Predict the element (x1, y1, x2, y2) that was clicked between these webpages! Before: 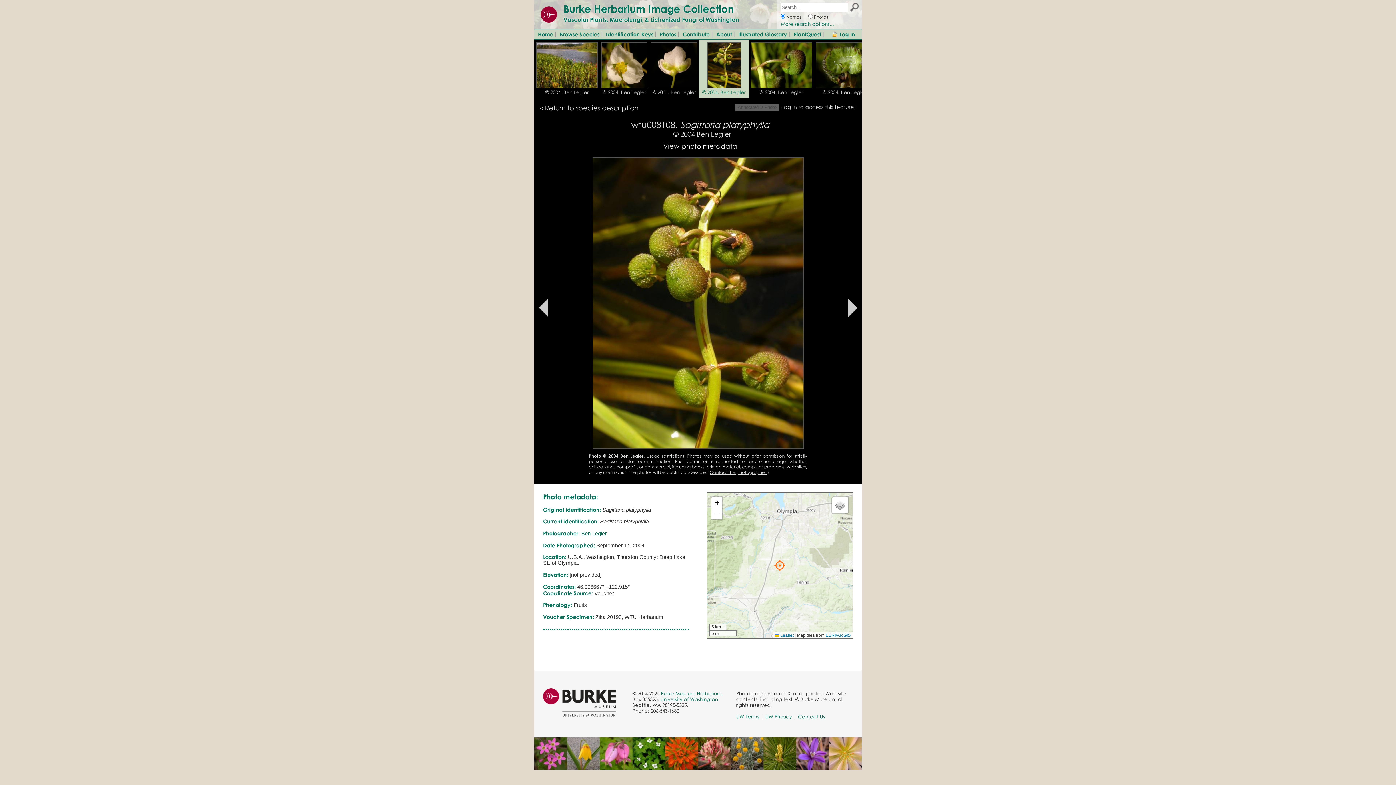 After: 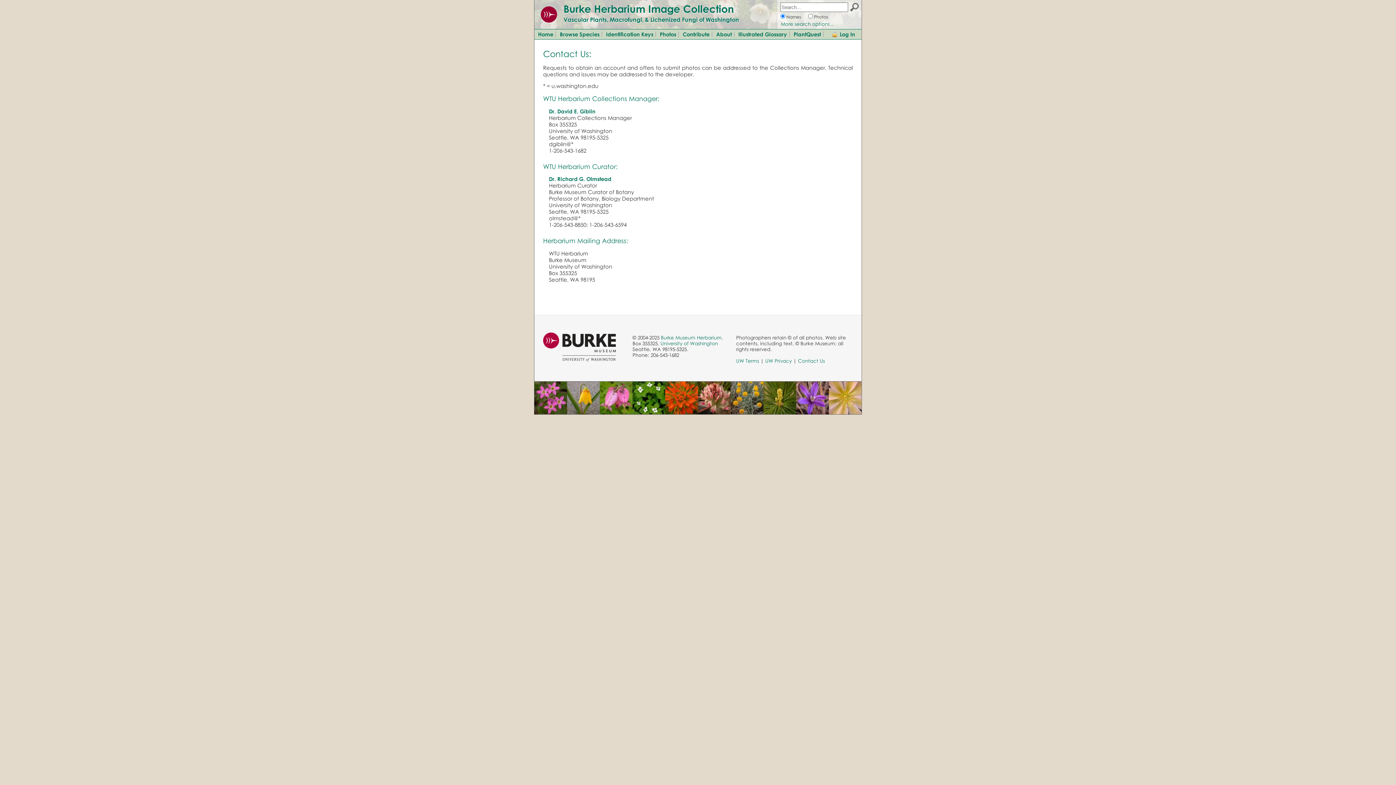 Action: label: Contact Us bbox: (798, 714, 825, 720)